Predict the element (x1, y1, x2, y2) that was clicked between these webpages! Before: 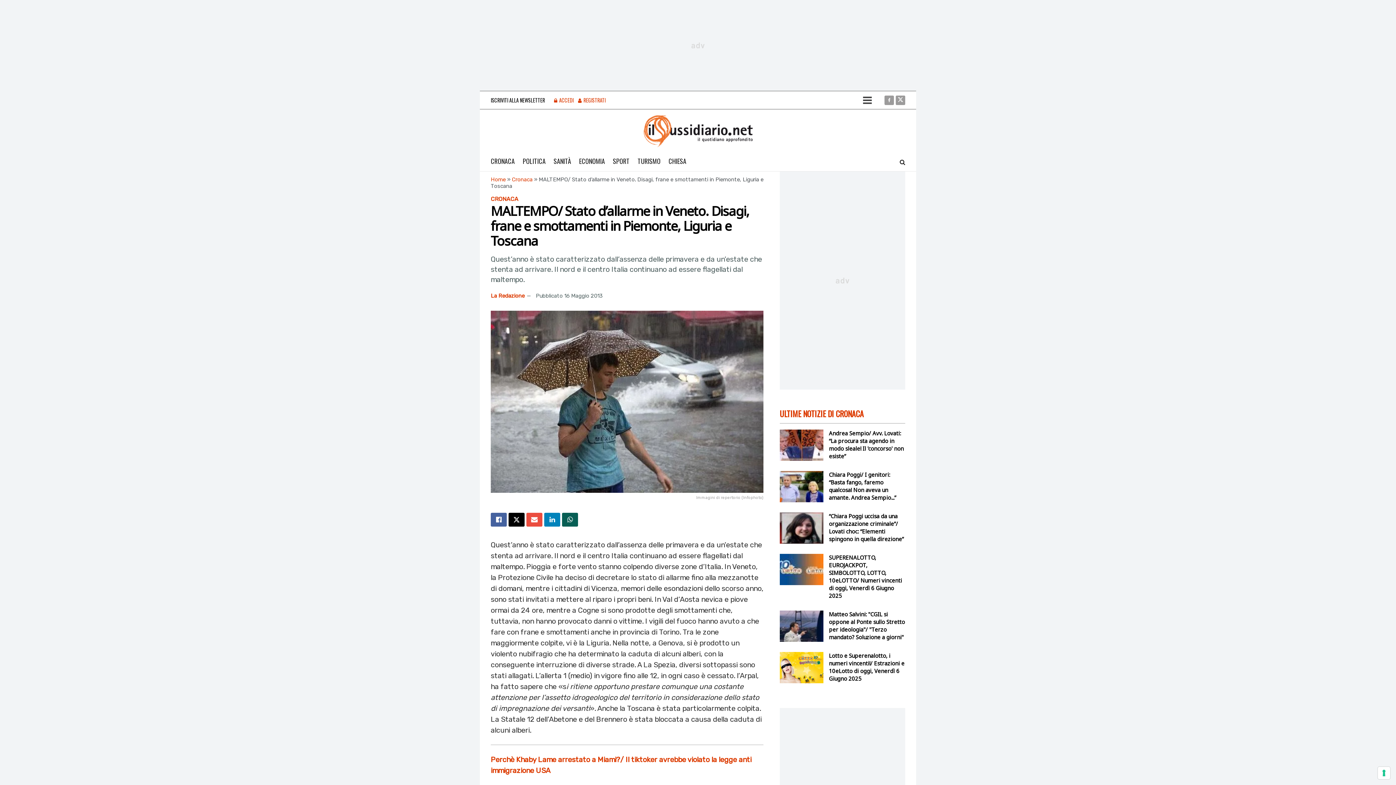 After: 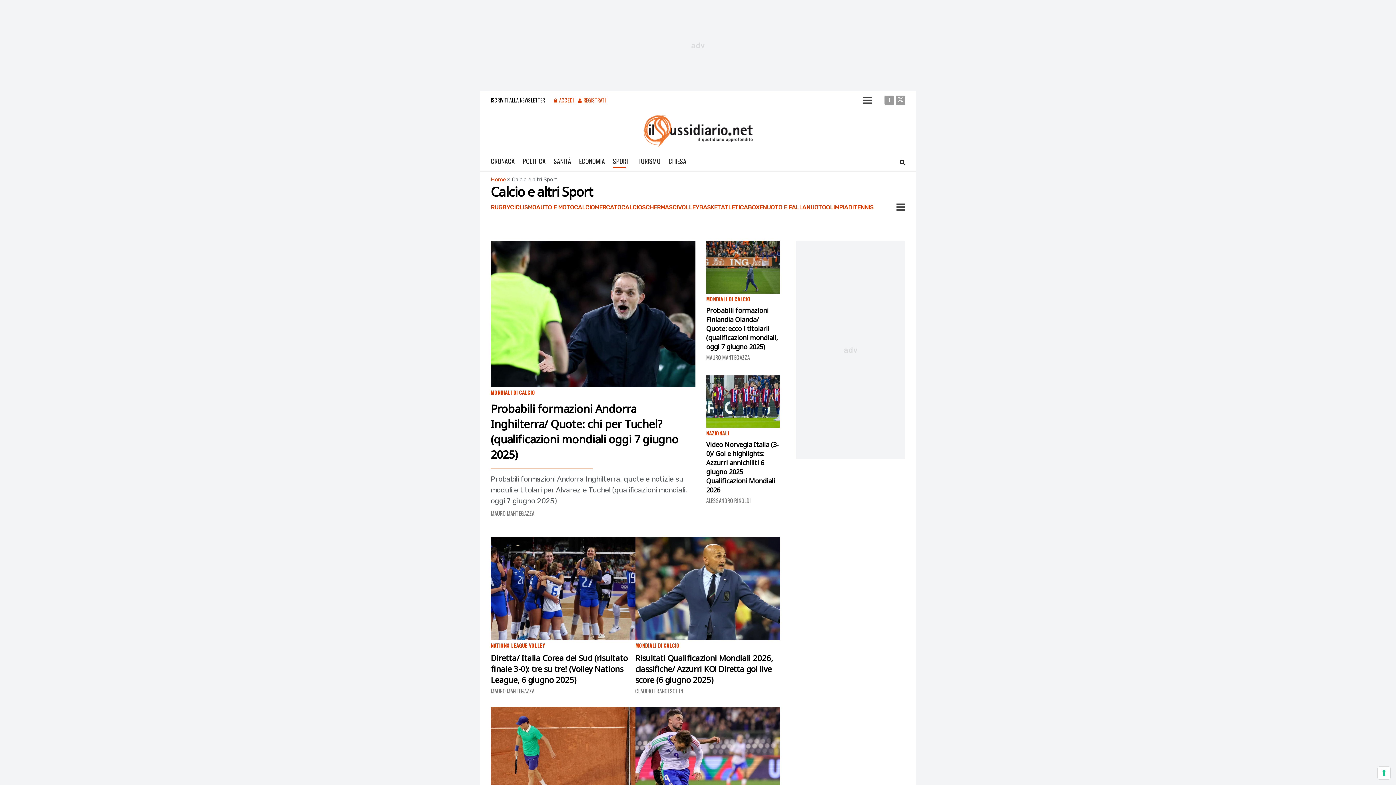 Action: bbox: (613, 154, 629, 168) label: SPORT